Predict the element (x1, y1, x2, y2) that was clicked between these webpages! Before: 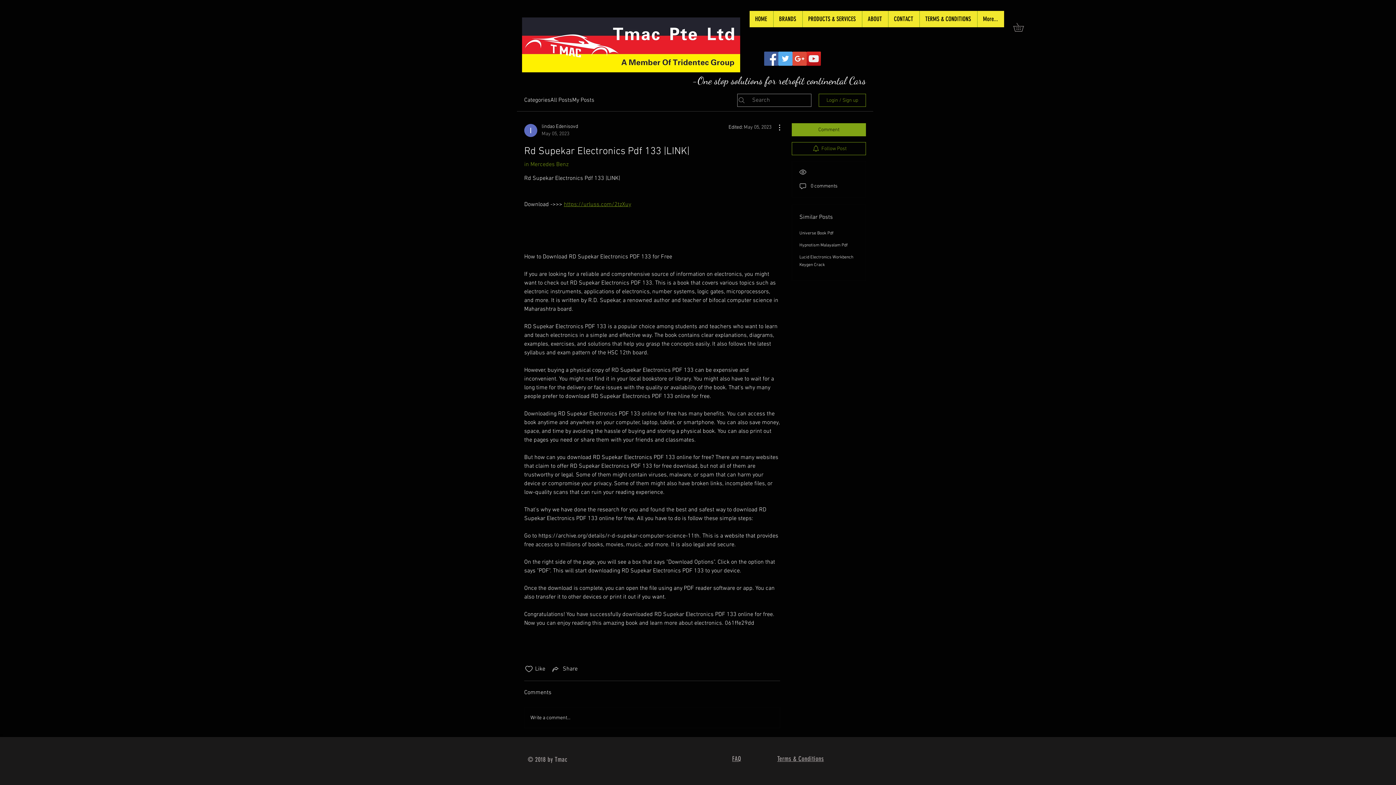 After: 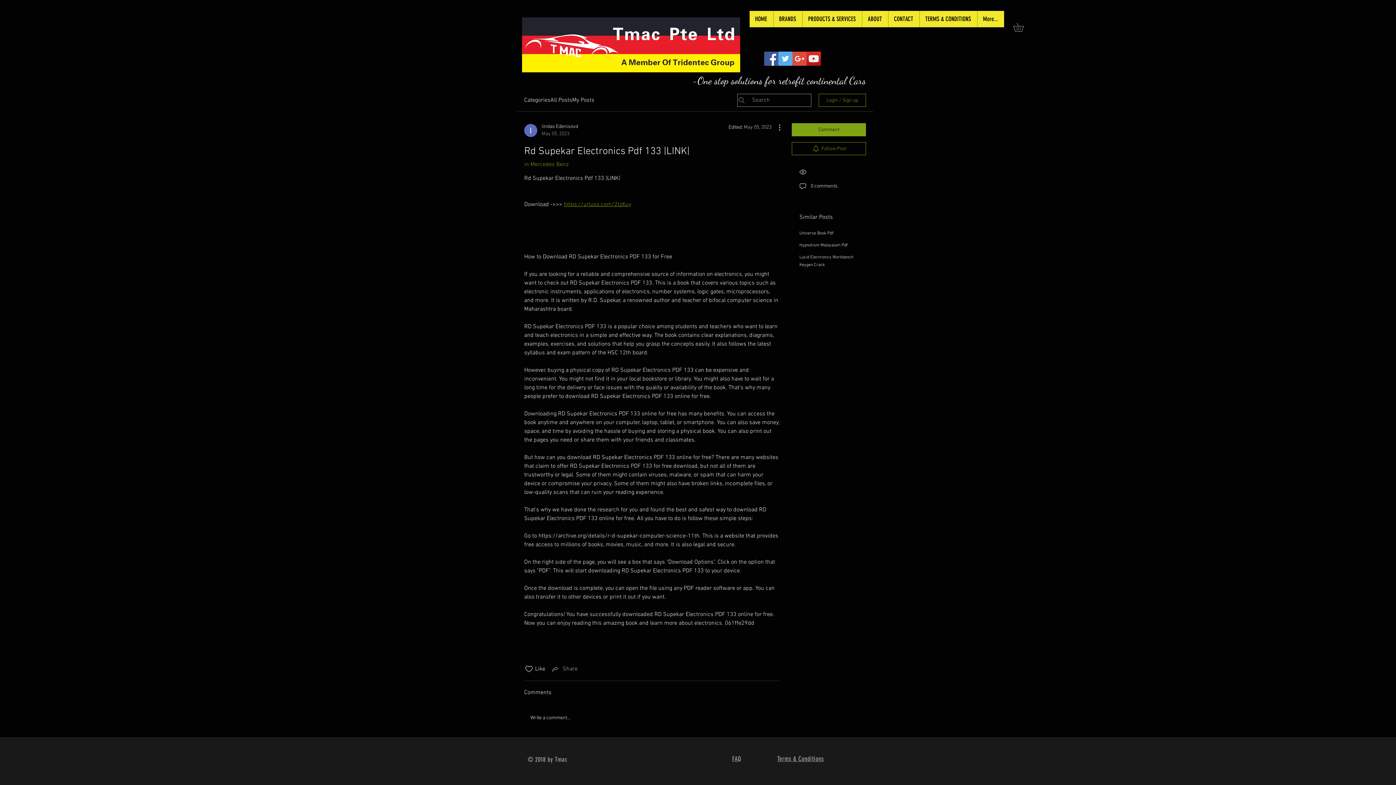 Action: label: Share via link bbox: (551, 665, 577, 673)